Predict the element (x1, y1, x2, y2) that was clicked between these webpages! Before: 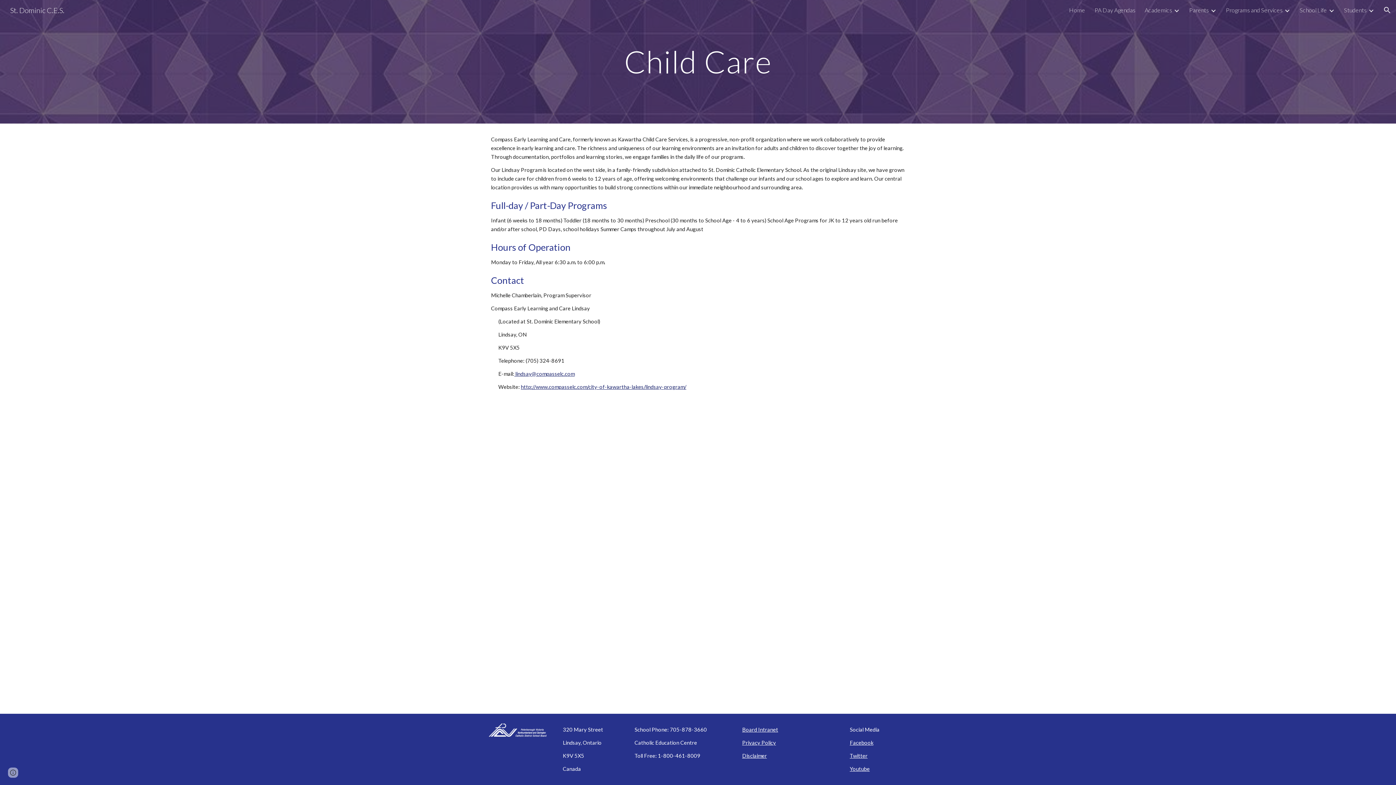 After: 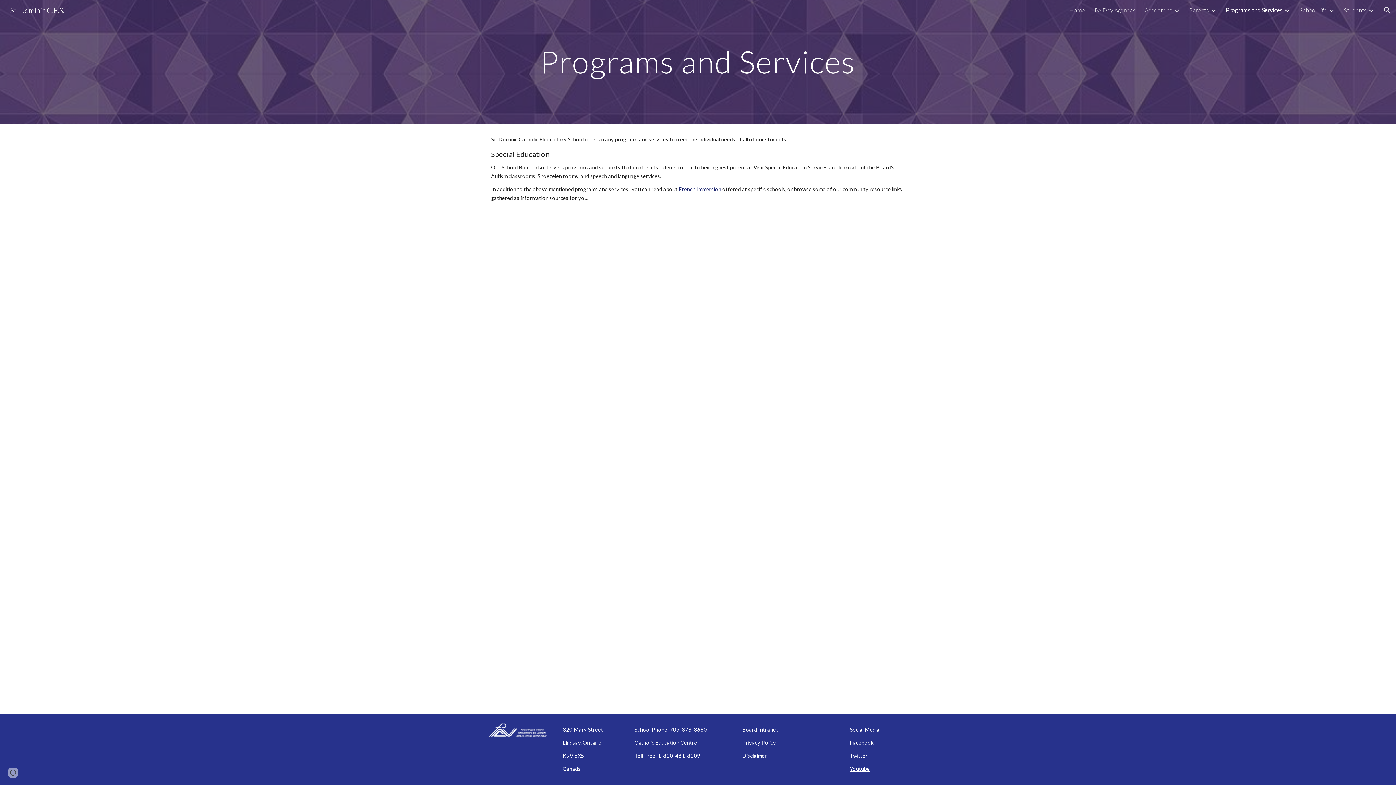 Action: label: Programs and Services bbox: (1226, 6, 1282, 13)